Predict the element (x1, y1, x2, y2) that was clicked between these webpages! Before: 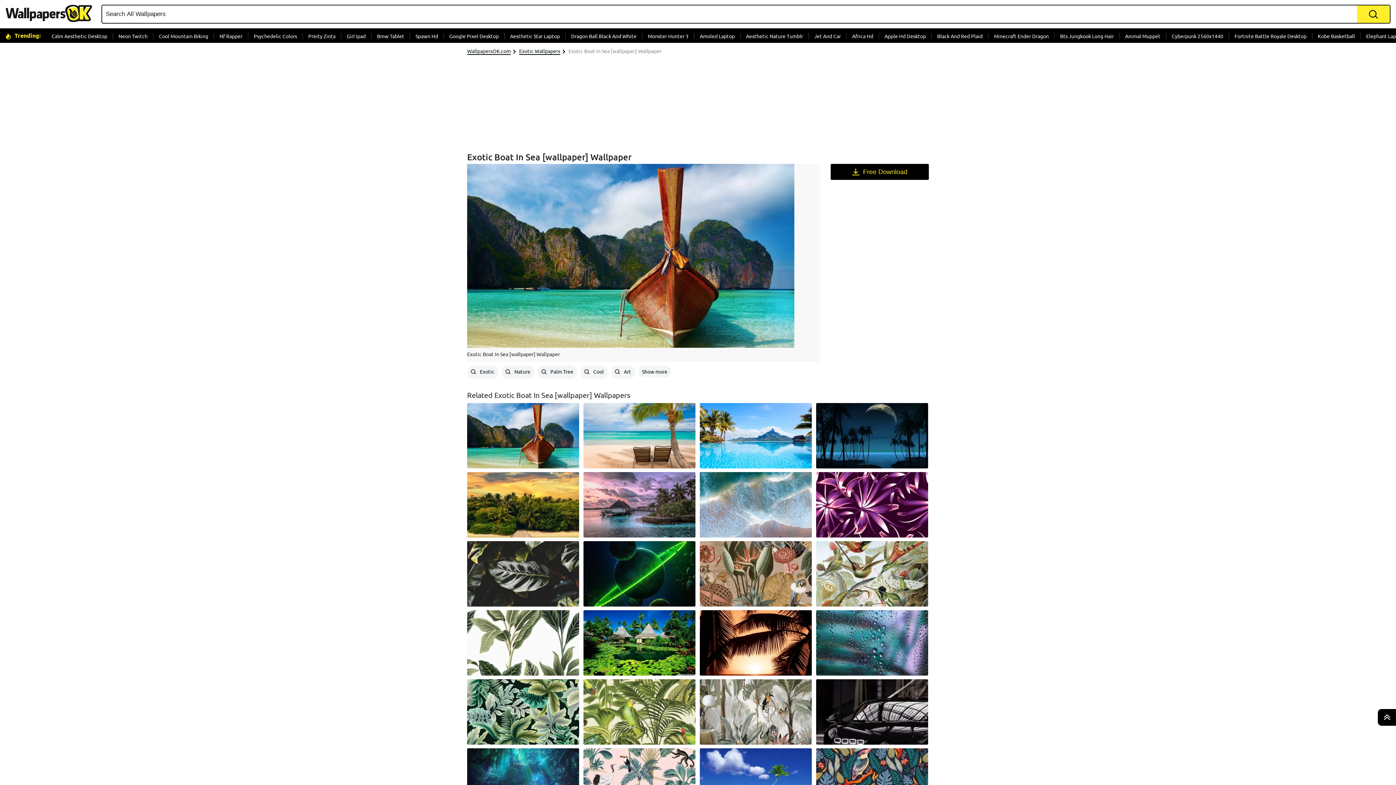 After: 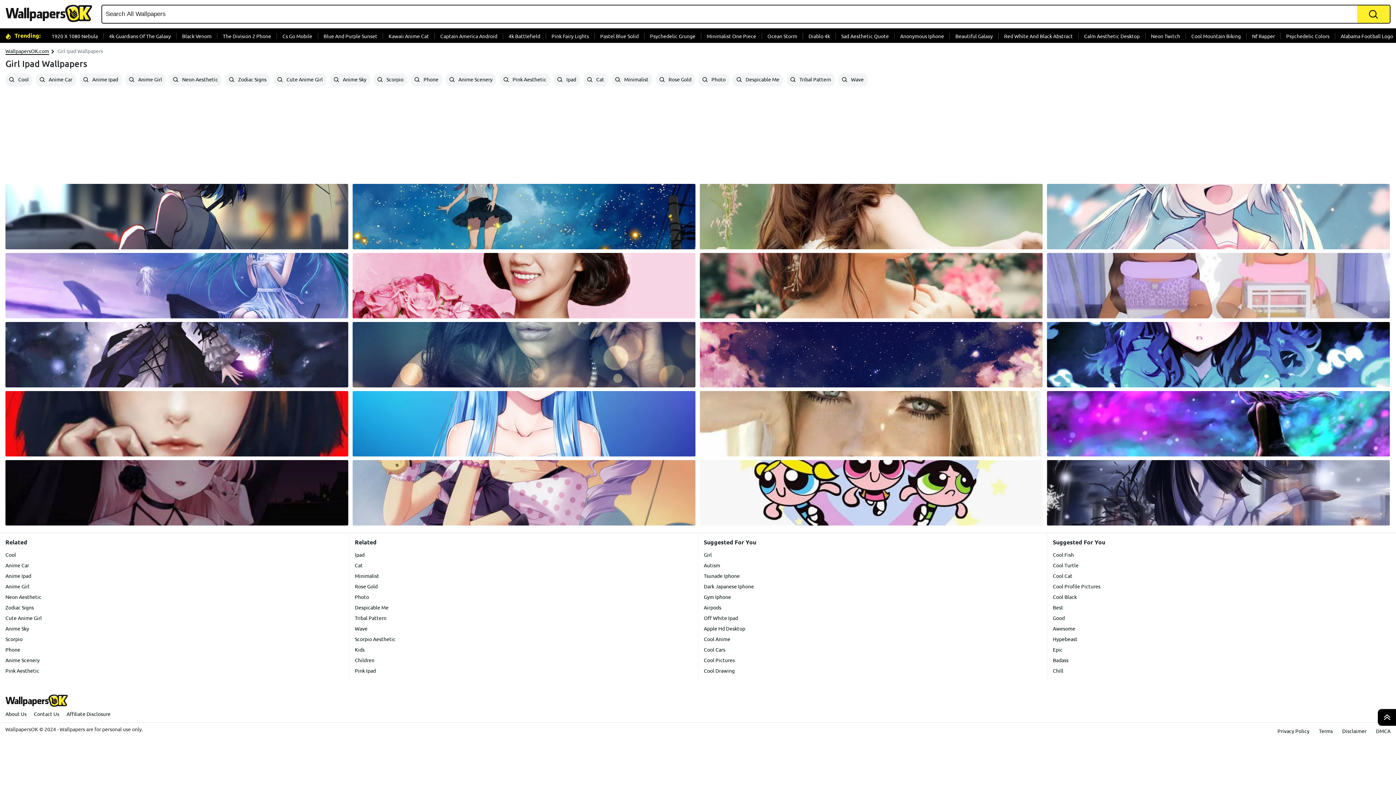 Action: label: Girl Ipad bbox: (341, 32, 371, 39)